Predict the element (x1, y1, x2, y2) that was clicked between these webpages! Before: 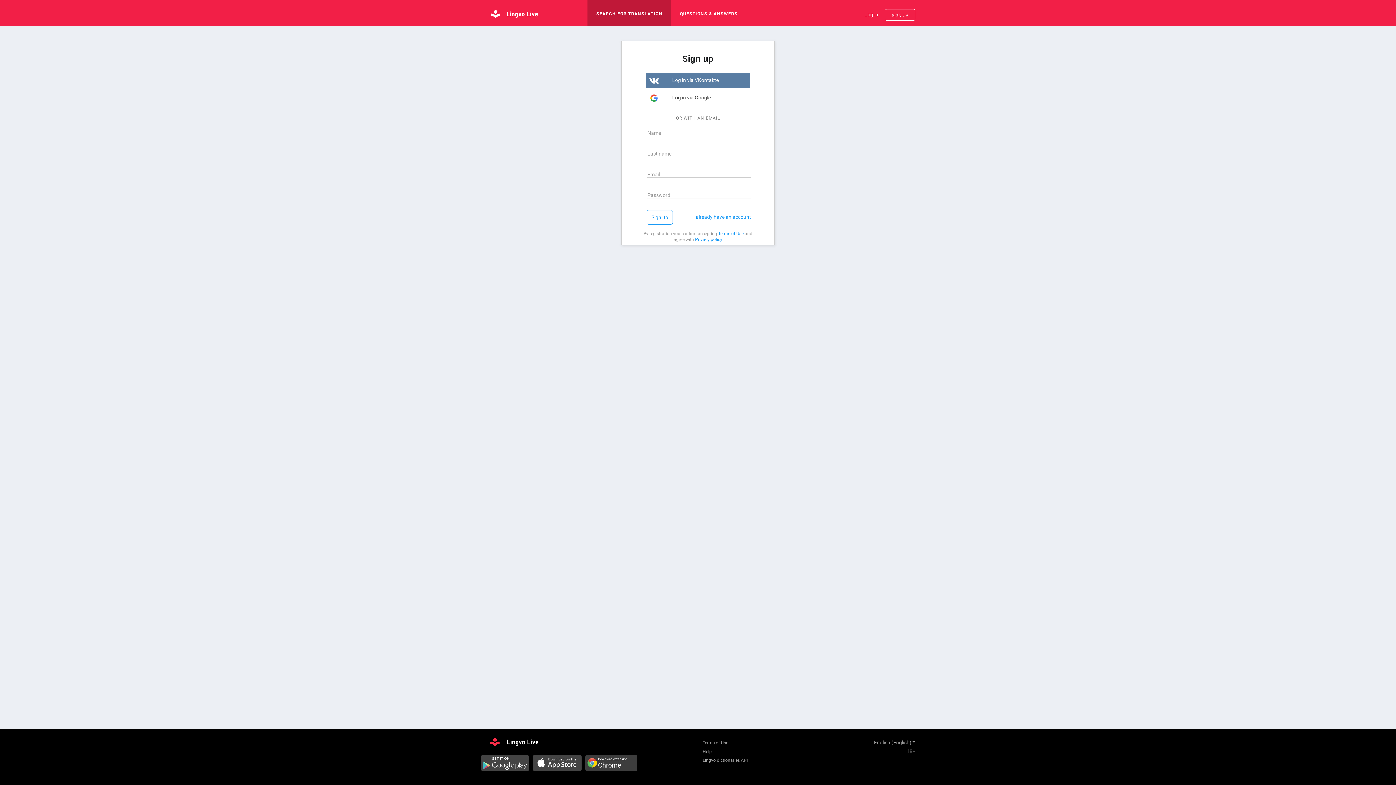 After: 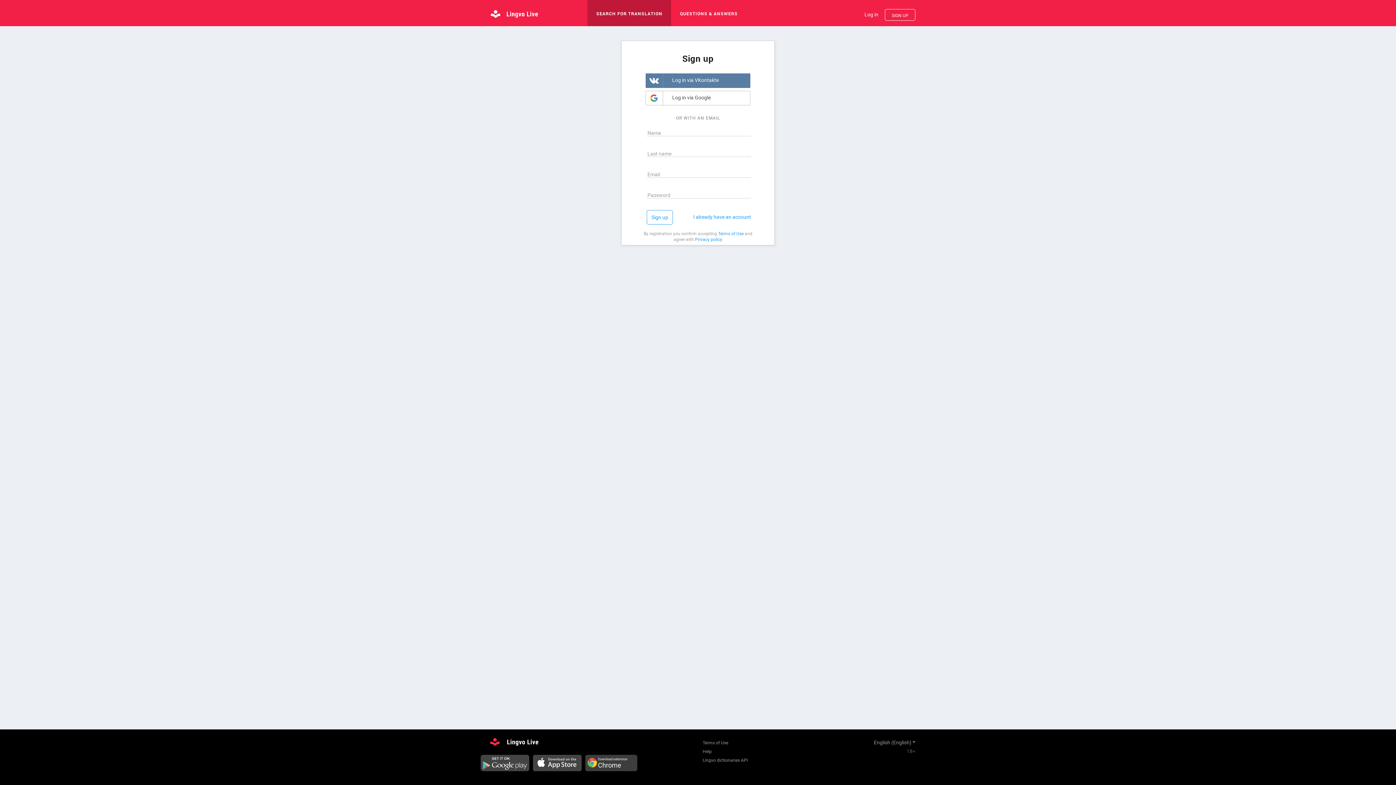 Action: bbox: (480, 755, 529, 773)